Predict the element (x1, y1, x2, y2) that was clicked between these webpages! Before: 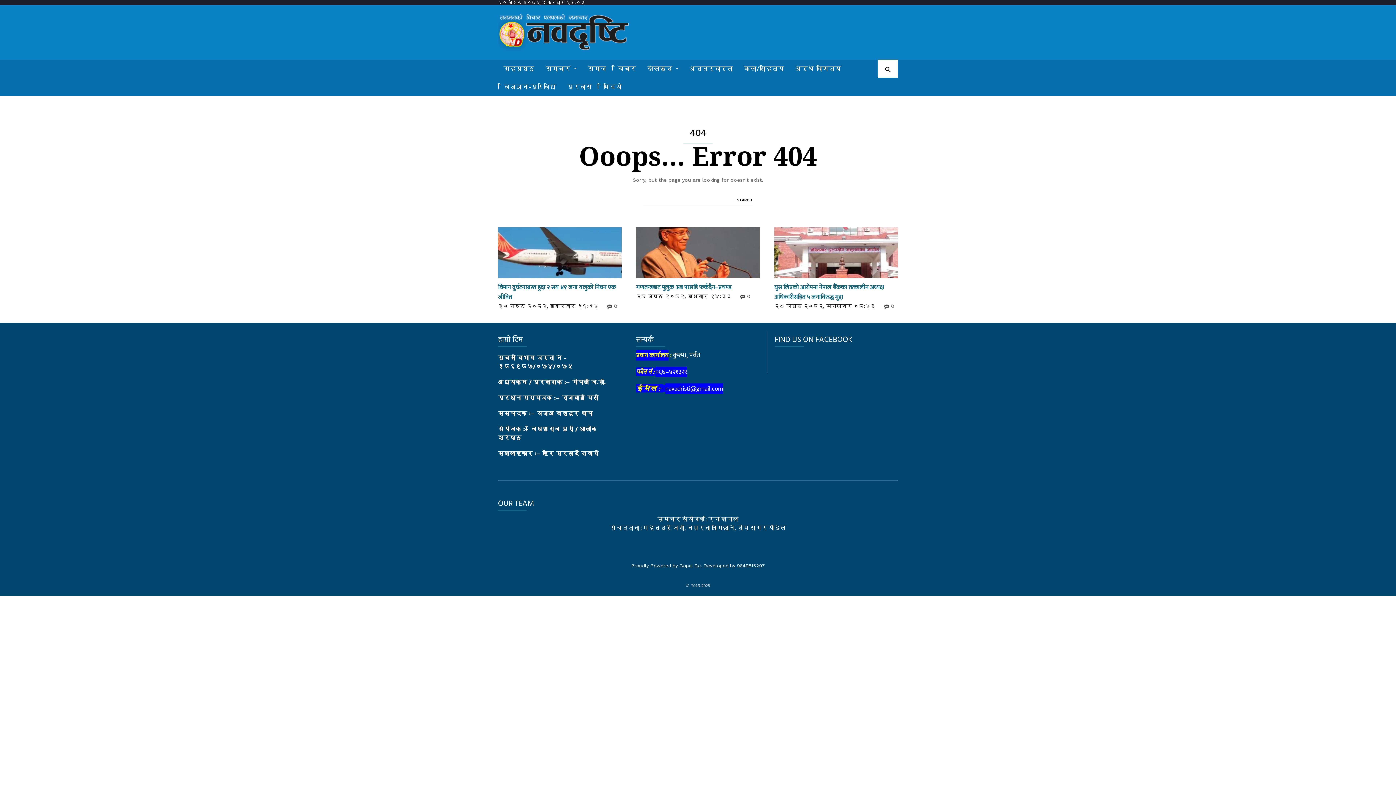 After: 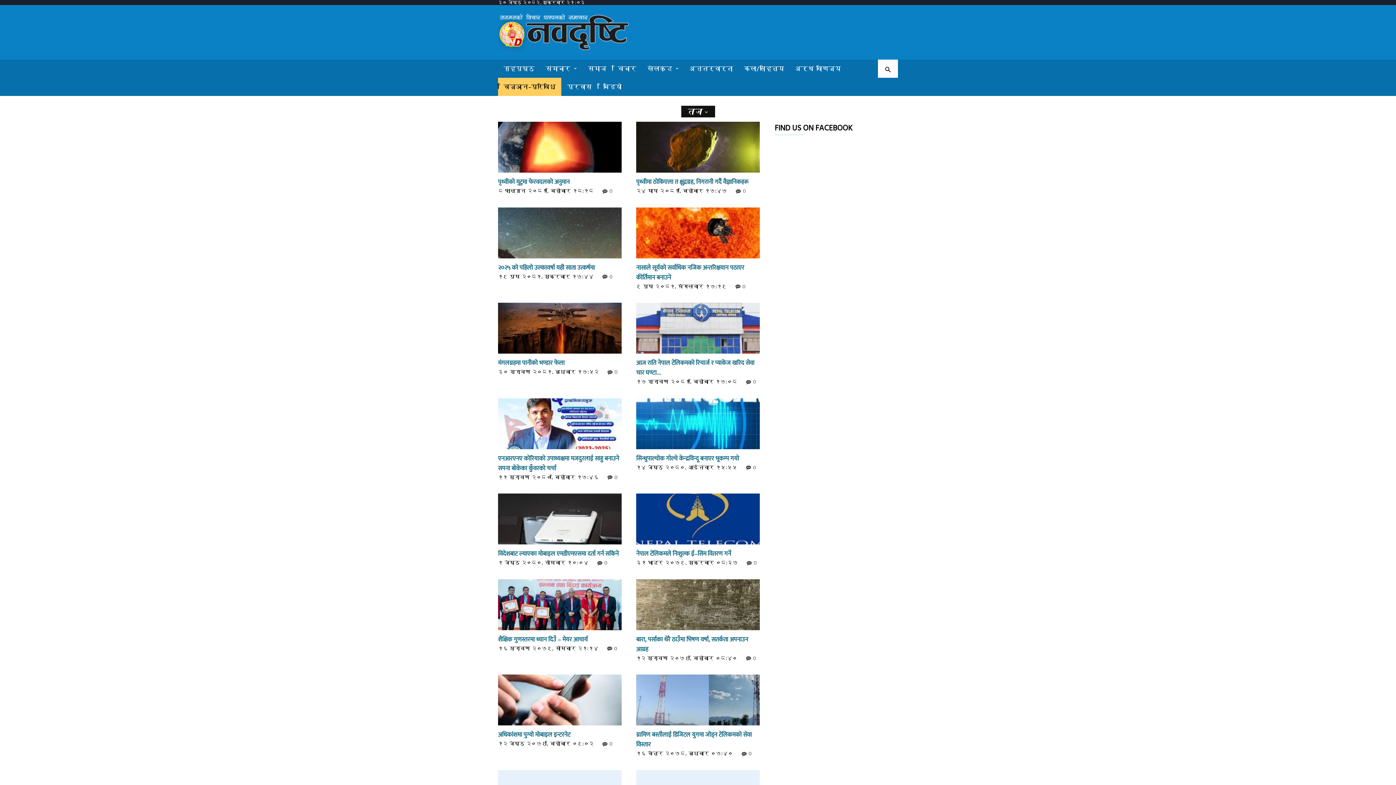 Action: label: विज्ञान-प्रविधि bbox: (498, 77, 561, 96)